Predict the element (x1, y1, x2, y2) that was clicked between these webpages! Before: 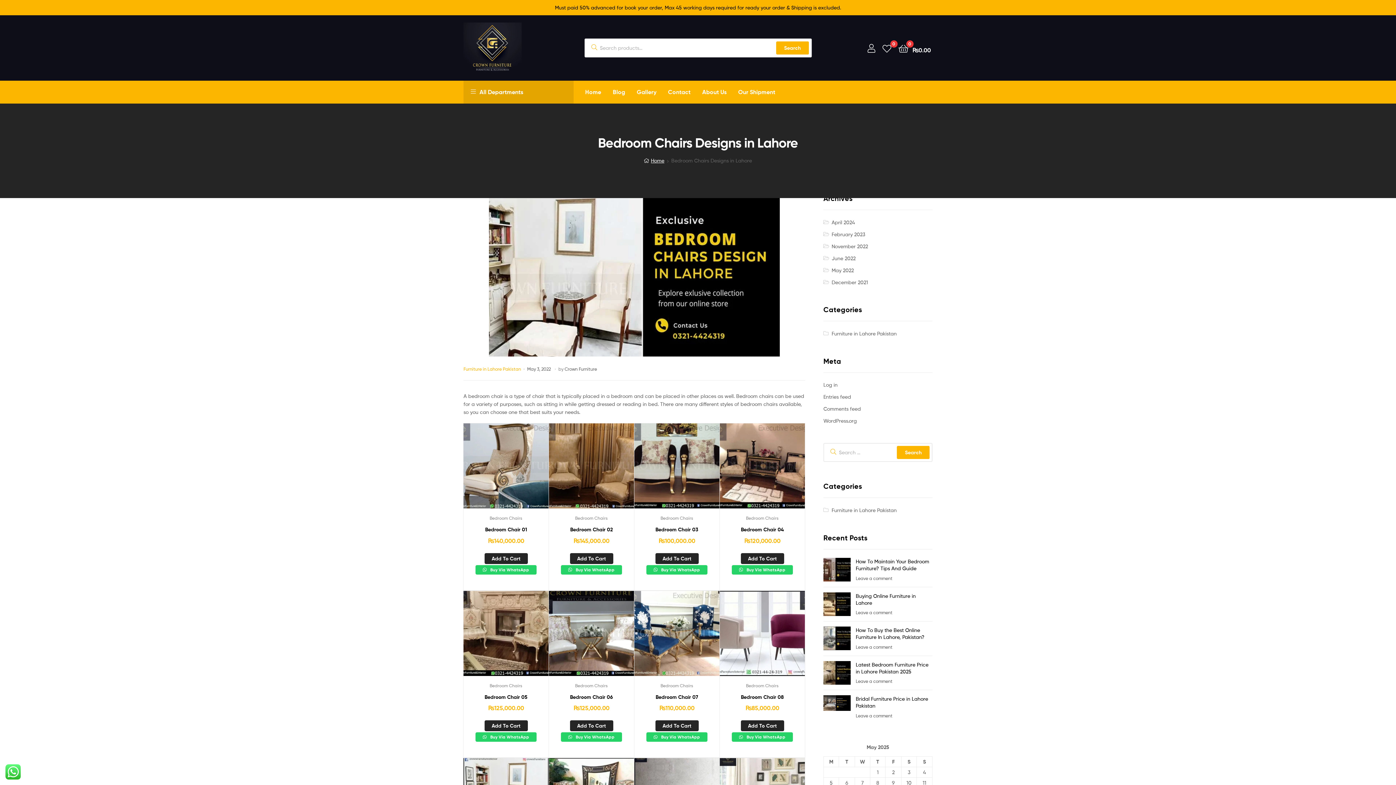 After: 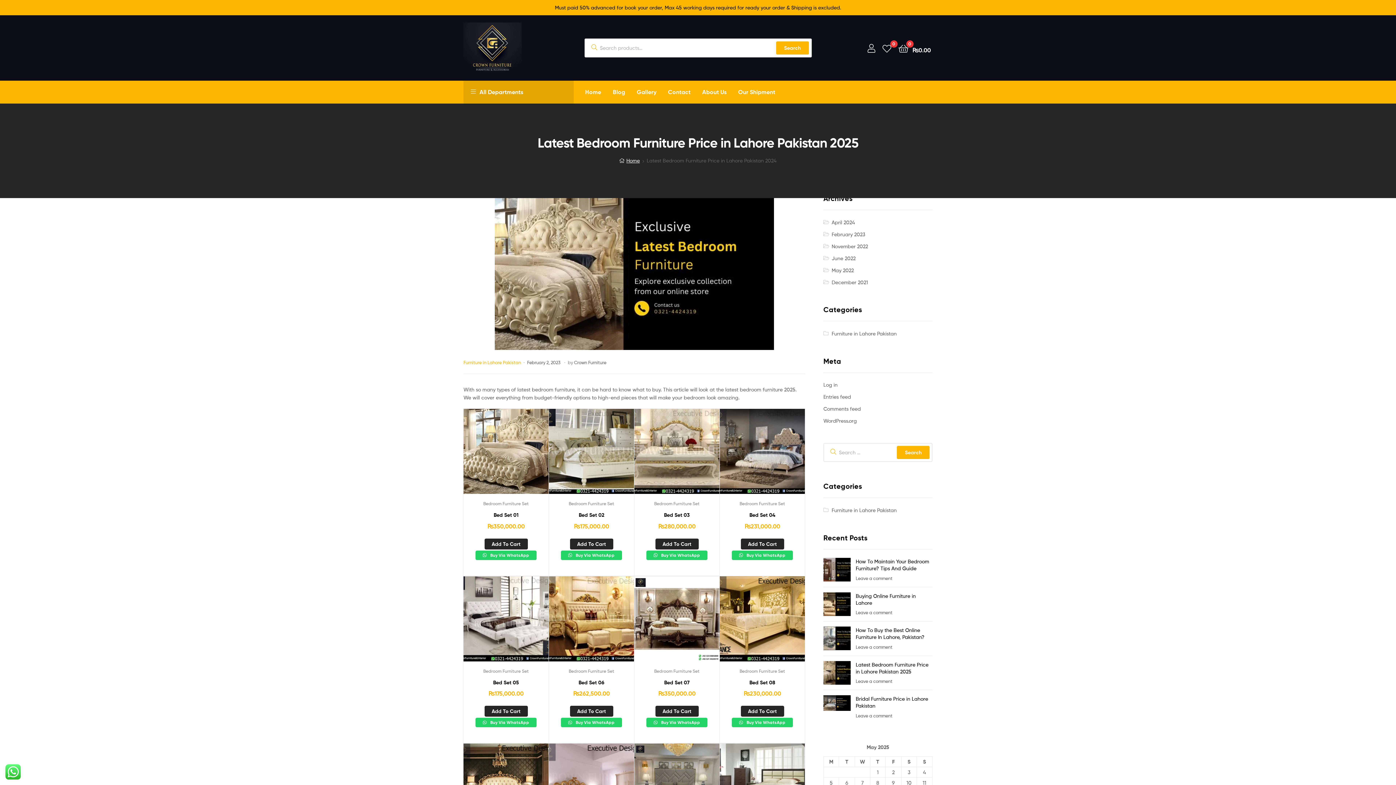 Action: bbox: (823, 661, 850, 684)